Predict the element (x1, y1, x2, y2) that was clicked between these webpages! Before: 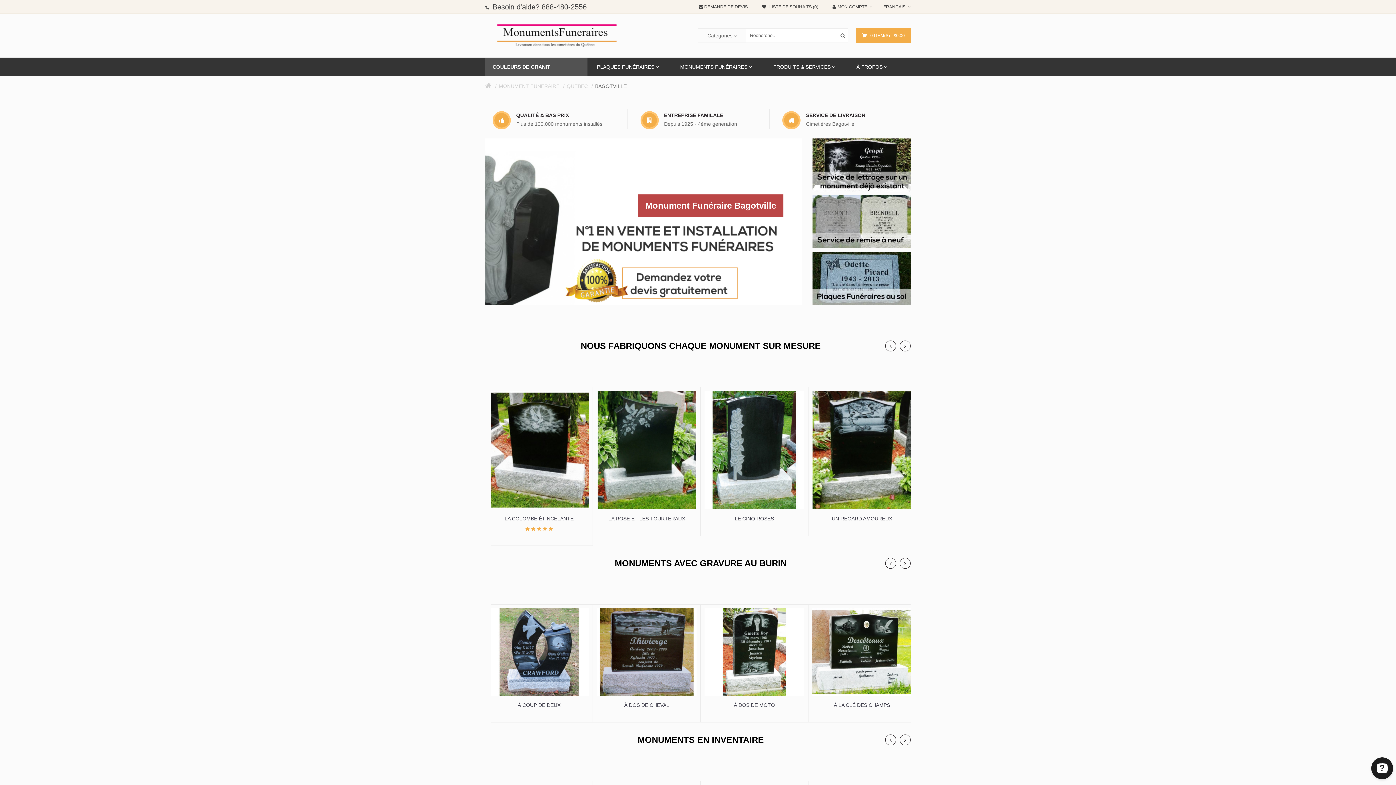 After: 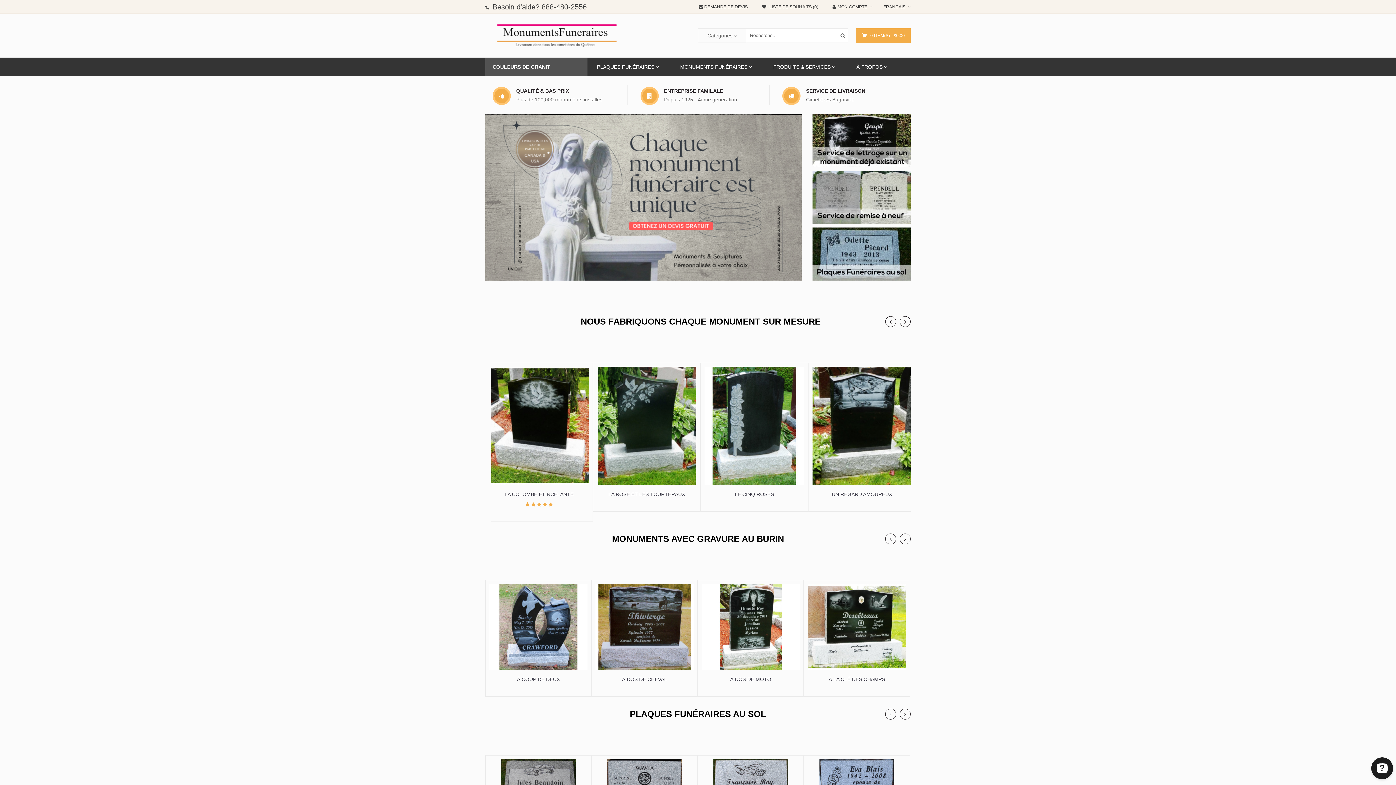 Action: bbox: (664, 112, 723, 118) label: ENTREPRISE FAMILALE